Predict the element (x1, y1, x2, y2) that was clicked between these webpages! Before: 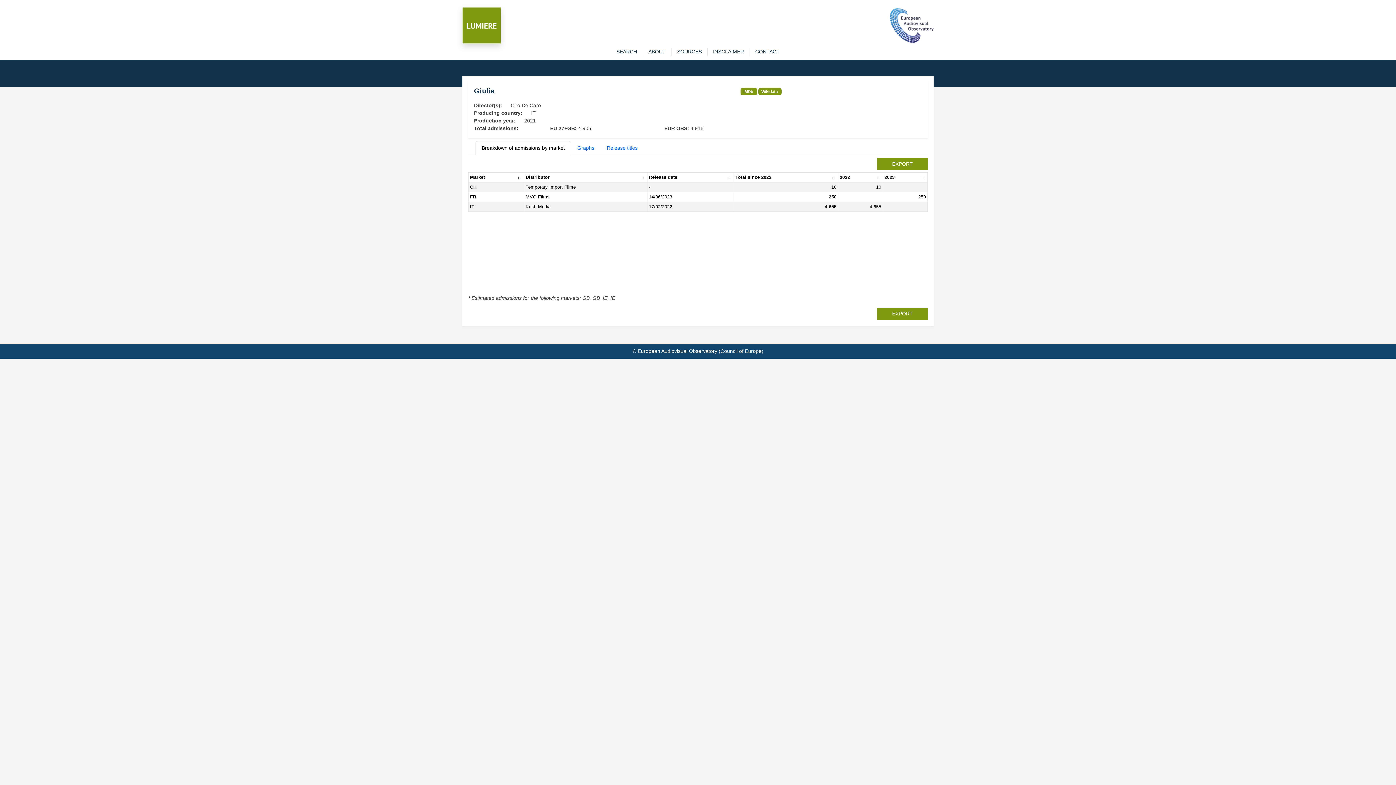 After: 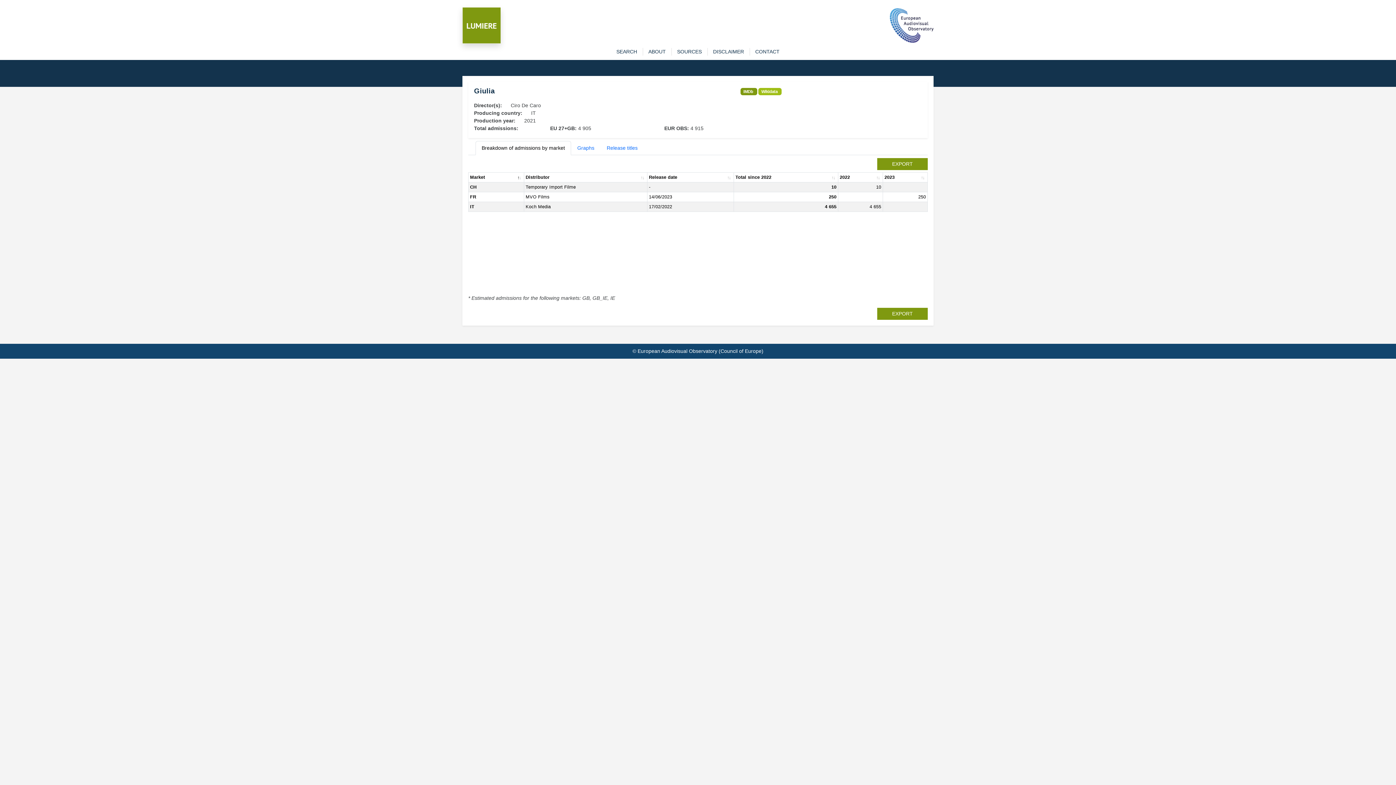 Action: label: Wikidata bbox: (761, 89, 777, 93)